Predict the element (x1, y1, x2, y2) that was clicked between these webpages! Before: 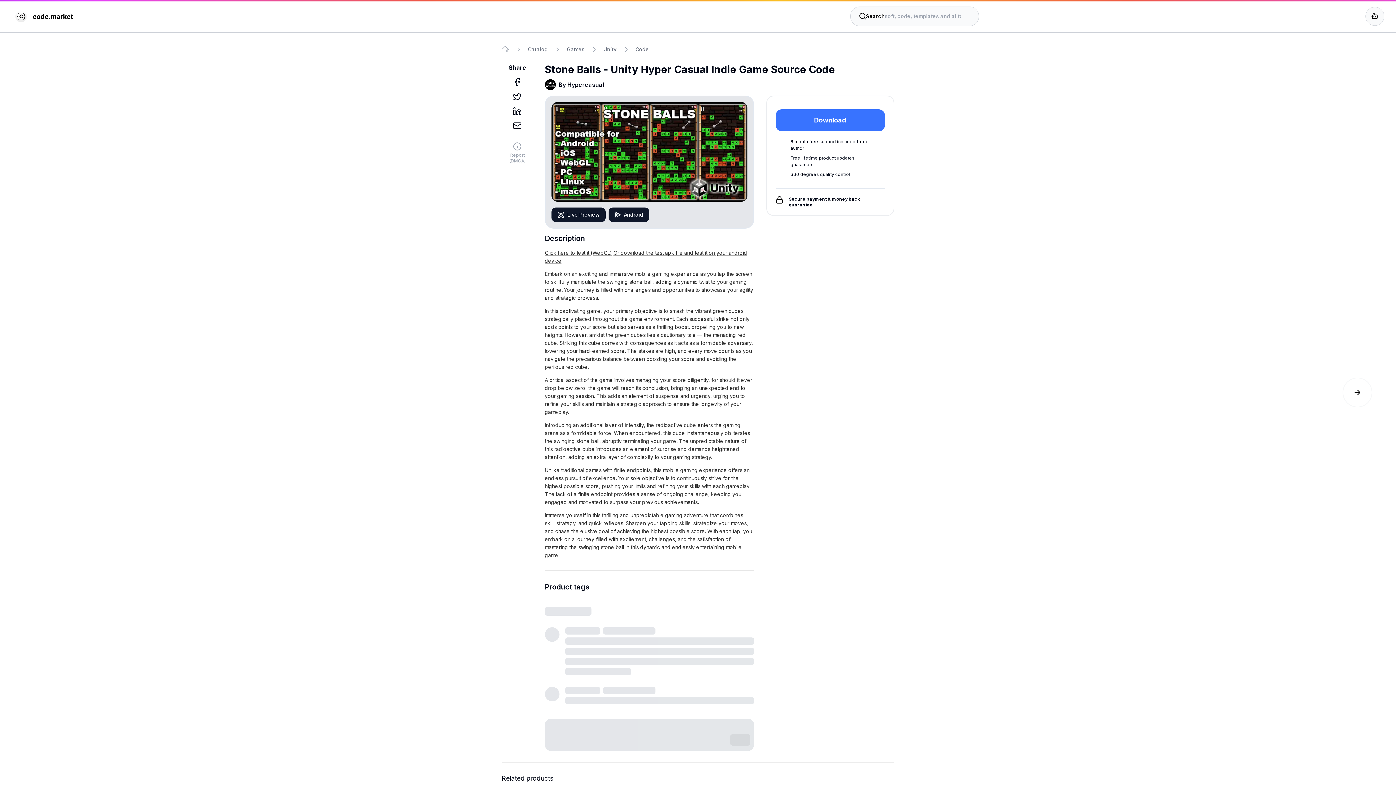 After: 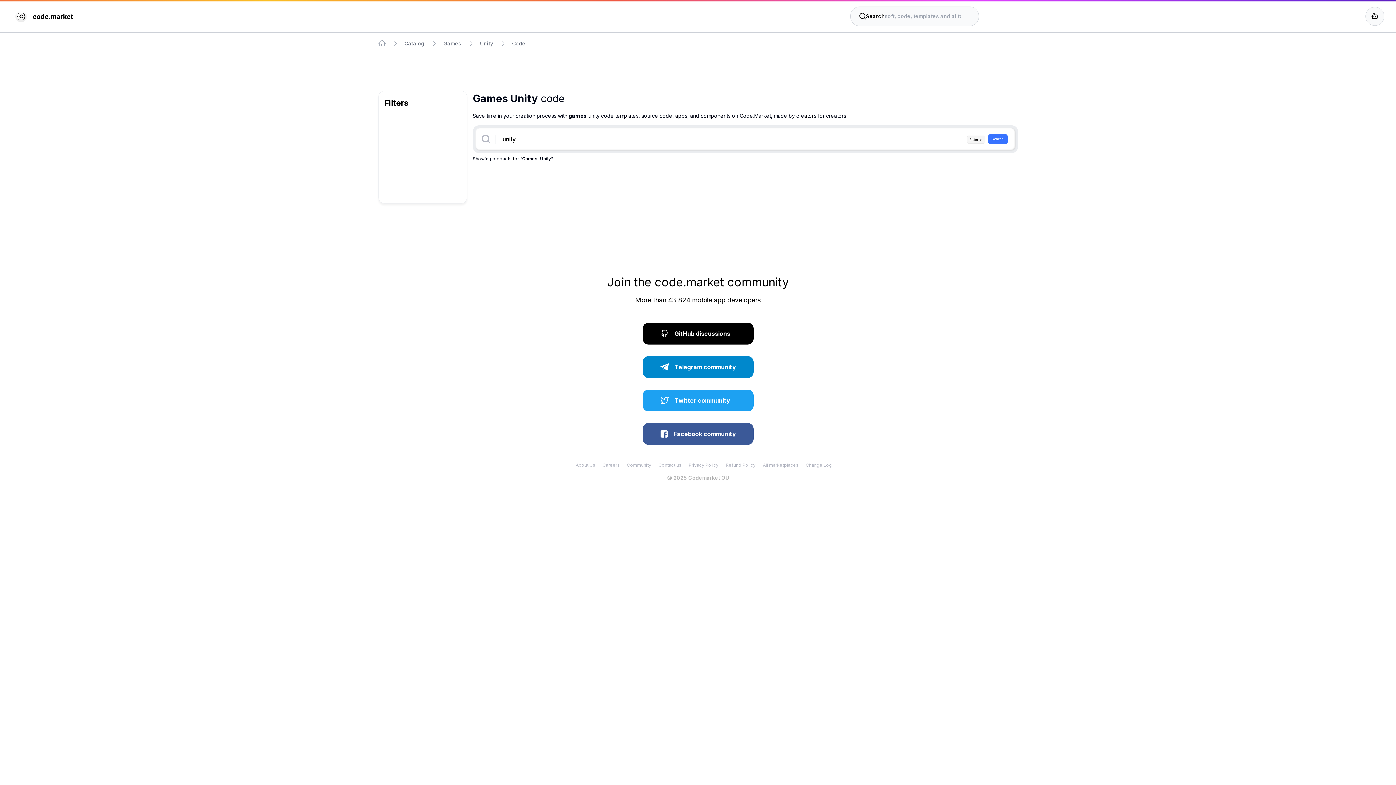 Action: label: Code bbox: (635, 45, 649, 53)